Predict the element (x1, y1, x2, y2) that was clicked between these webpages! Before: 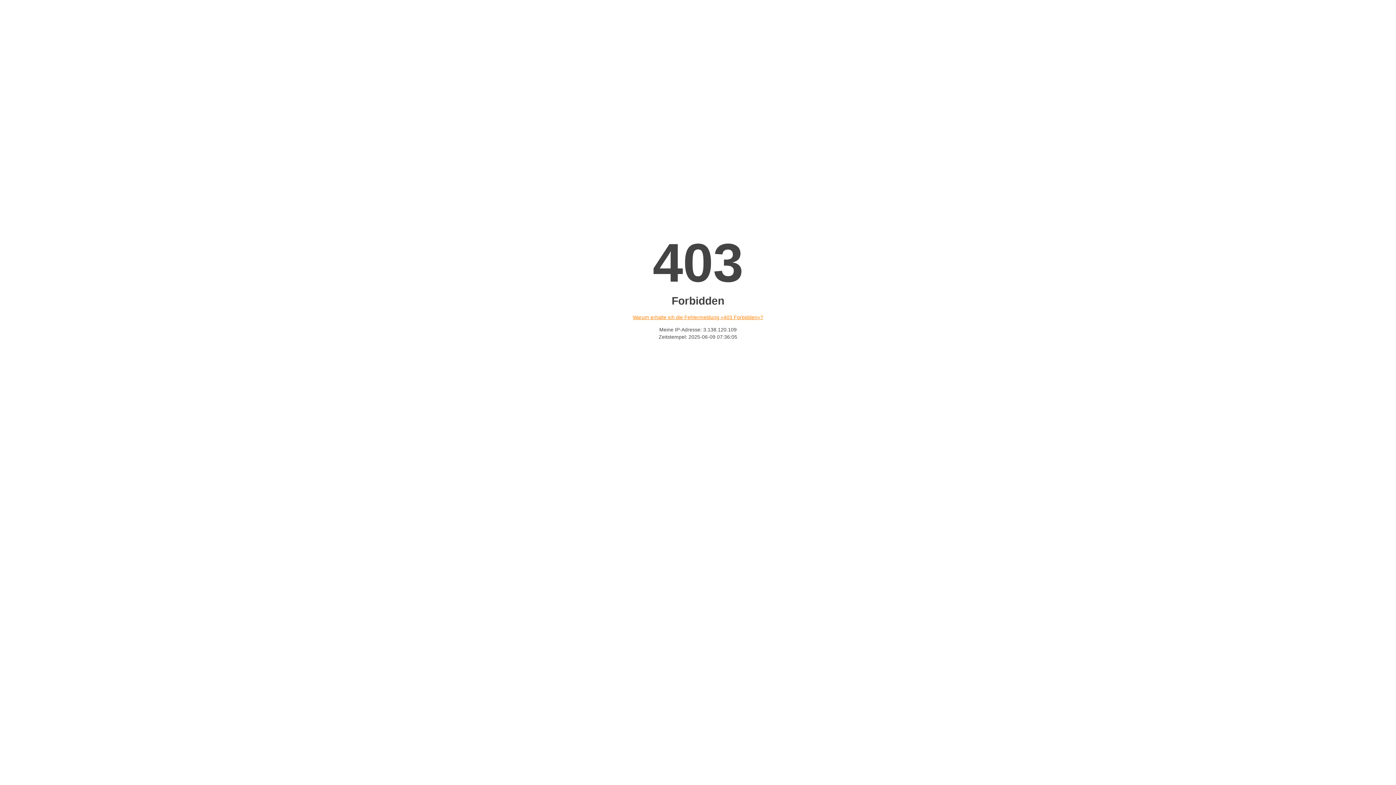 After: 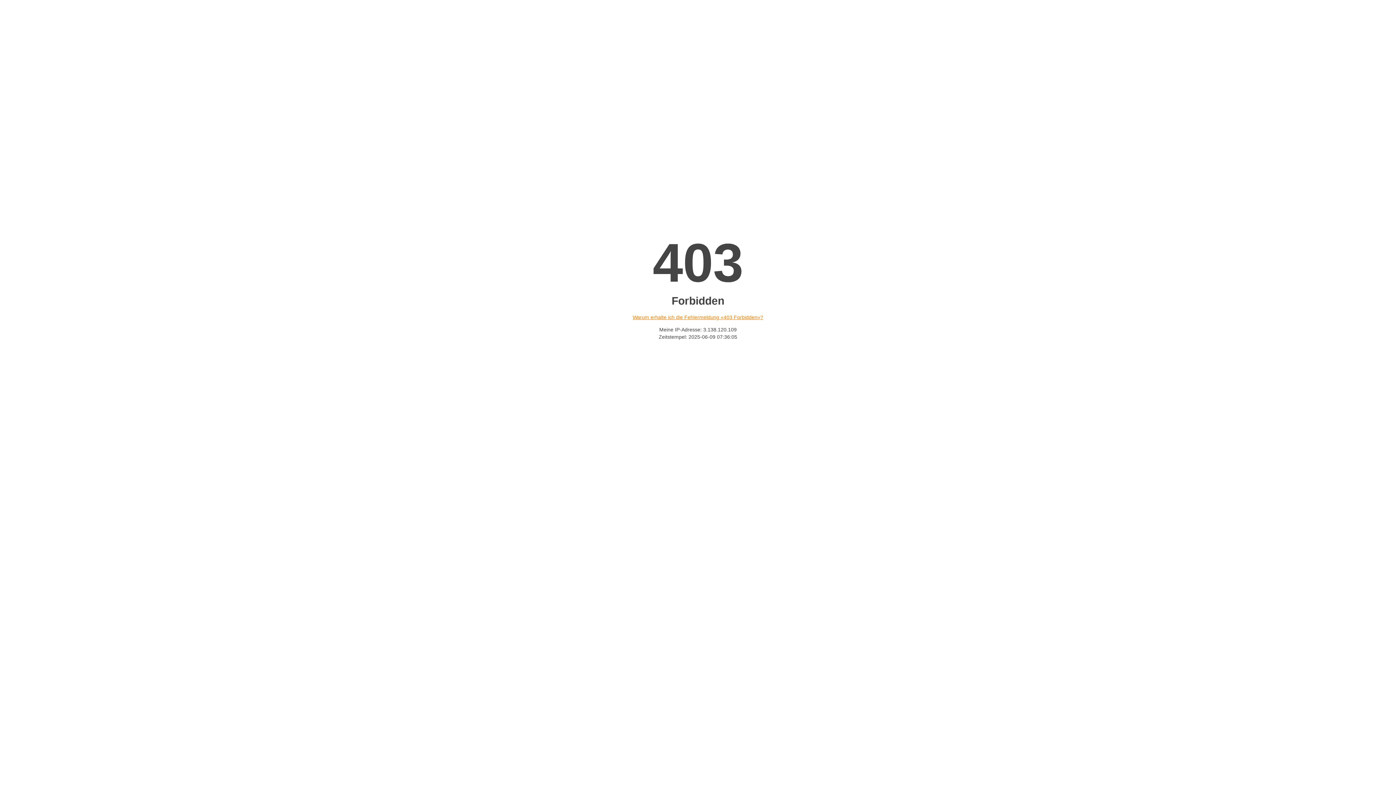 Action: bbox: (632, 314, 763, 320) label: Warum erhalte ich die Fehlermeldung «403 Forbidden»?